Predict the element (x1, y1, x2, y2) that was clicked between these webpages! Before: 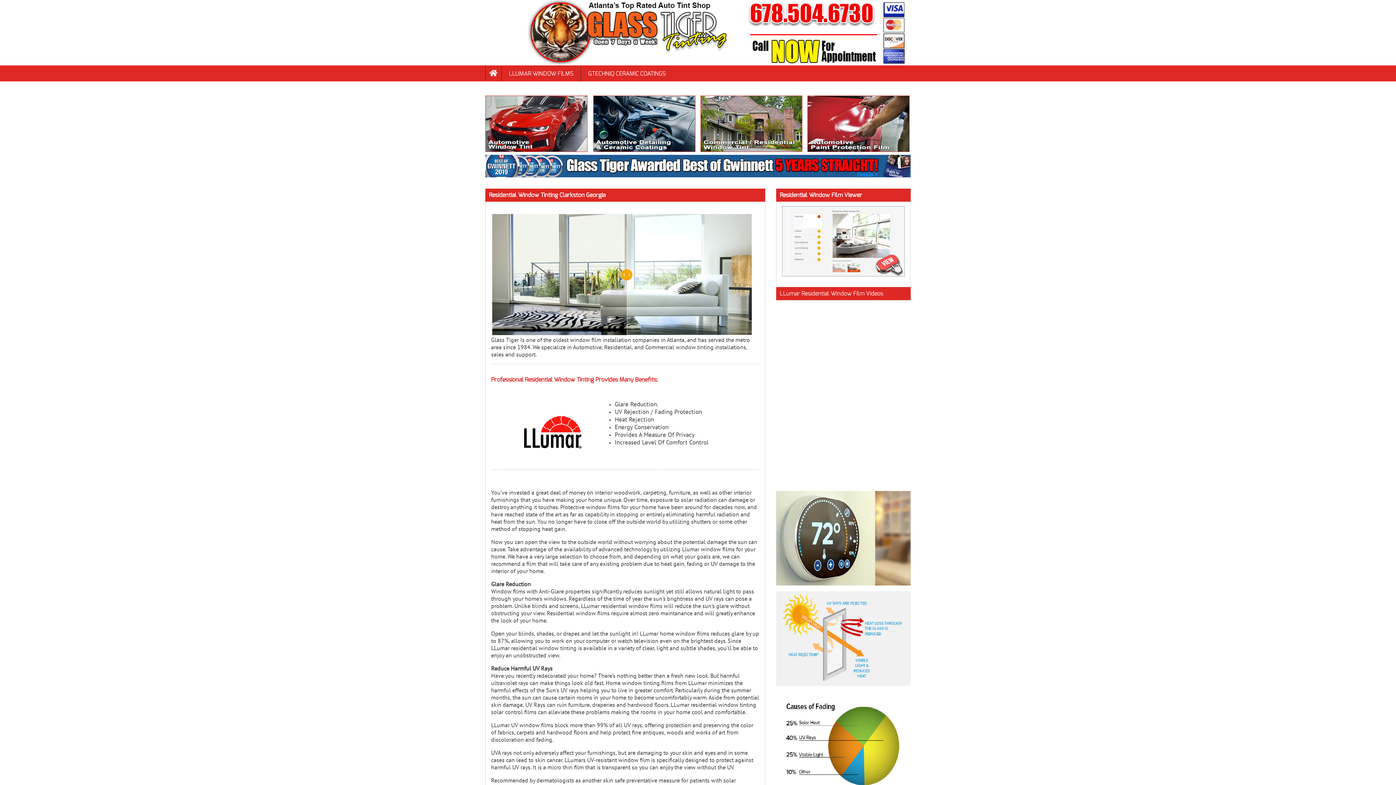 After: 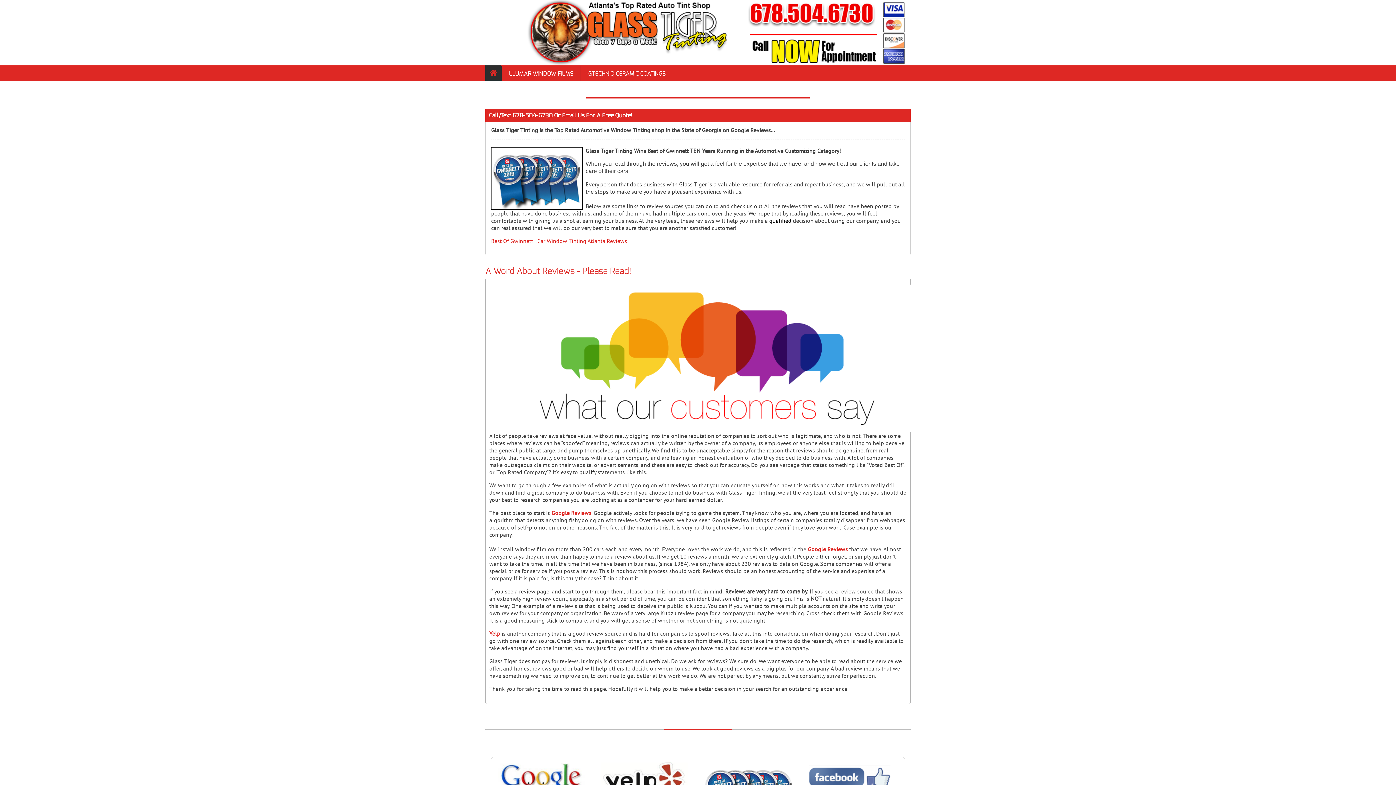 Action: bbox: (485, 162, 910, 168)